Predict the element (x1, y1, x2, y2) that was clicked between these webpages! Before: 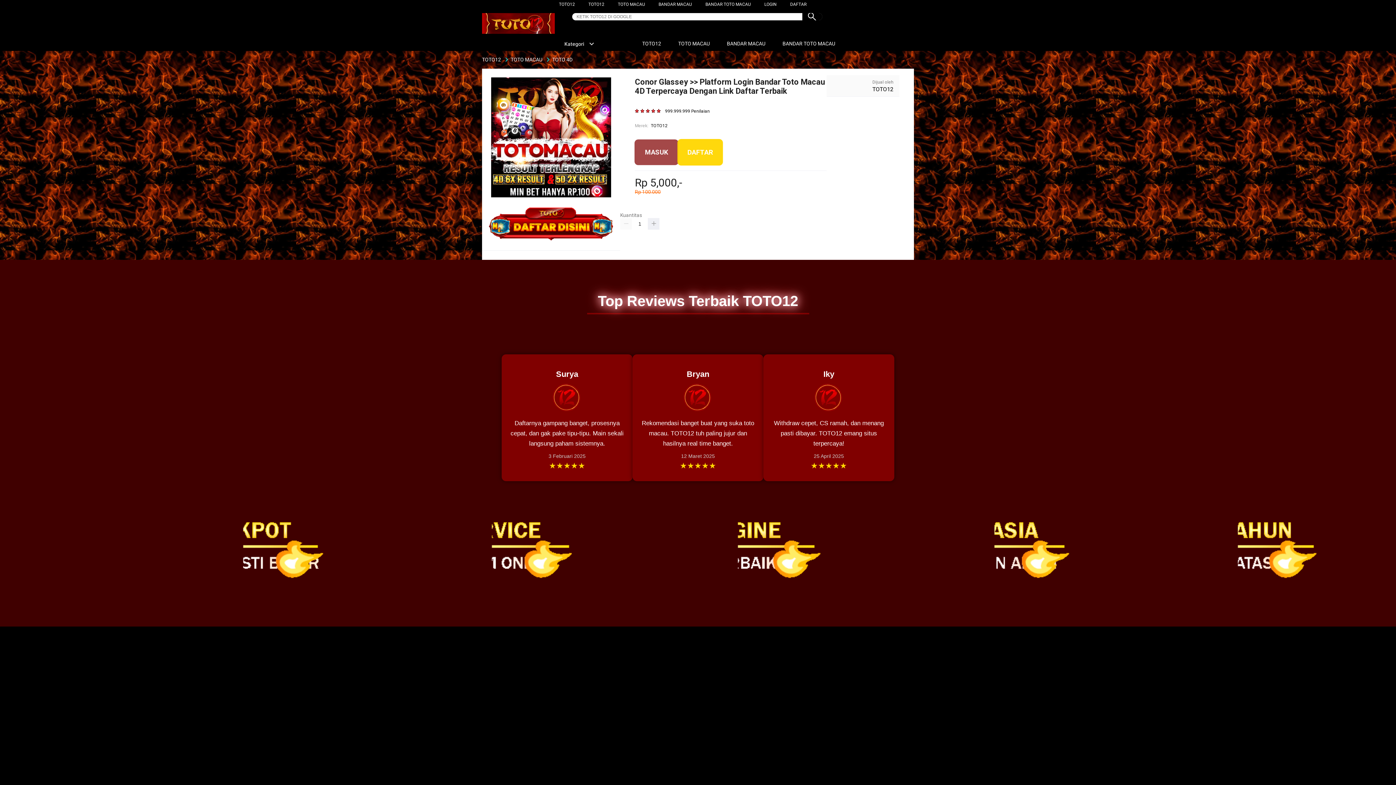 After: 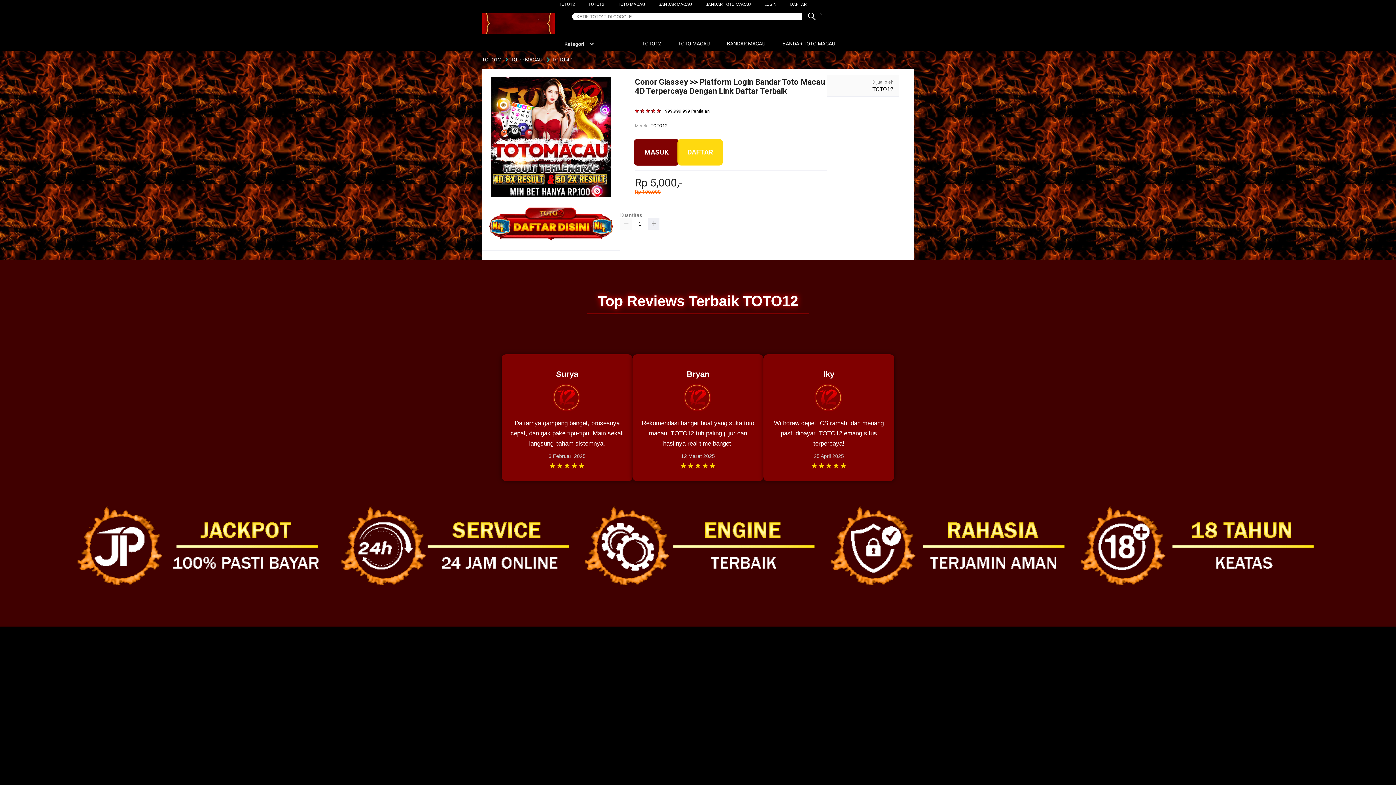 Action: bbox: (618, 1, 645, 6) label: TOTO MACAU